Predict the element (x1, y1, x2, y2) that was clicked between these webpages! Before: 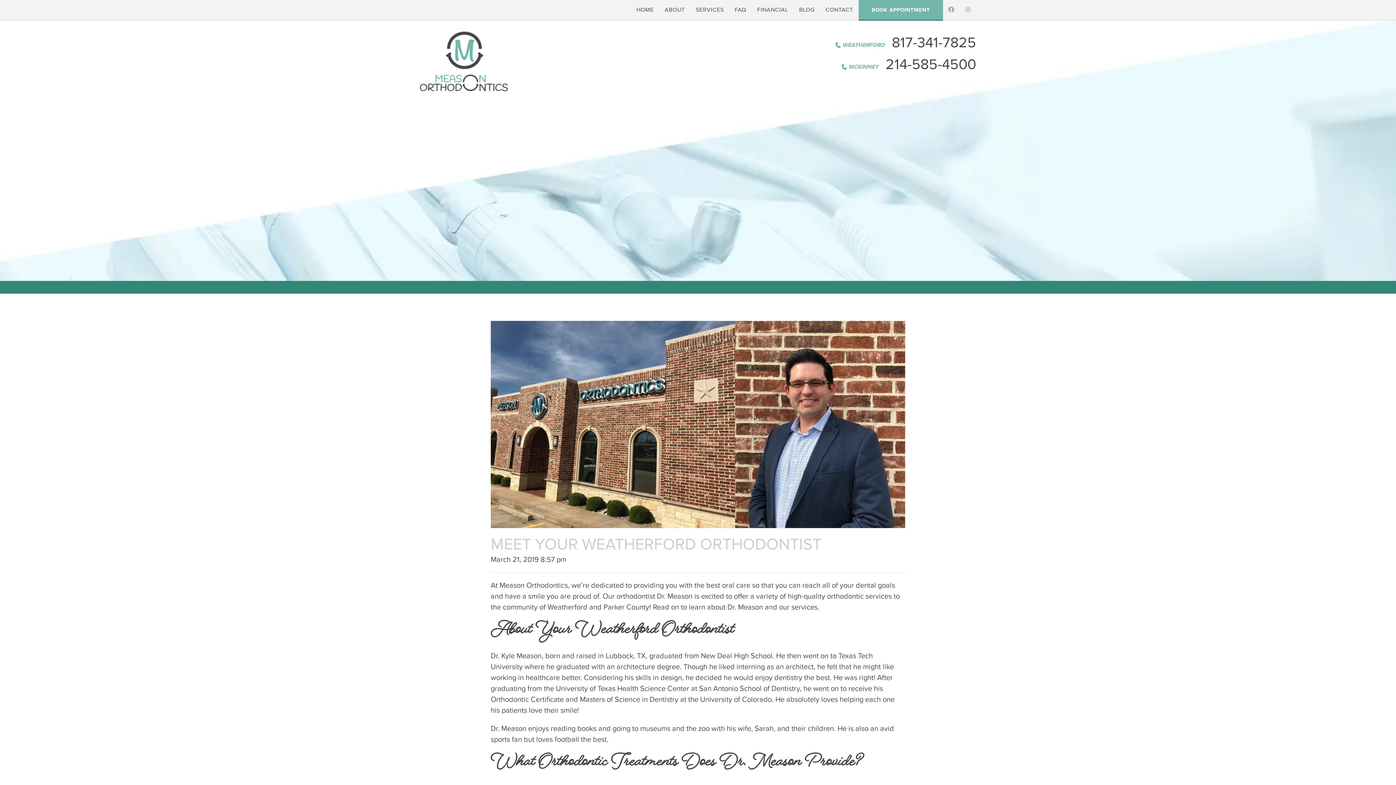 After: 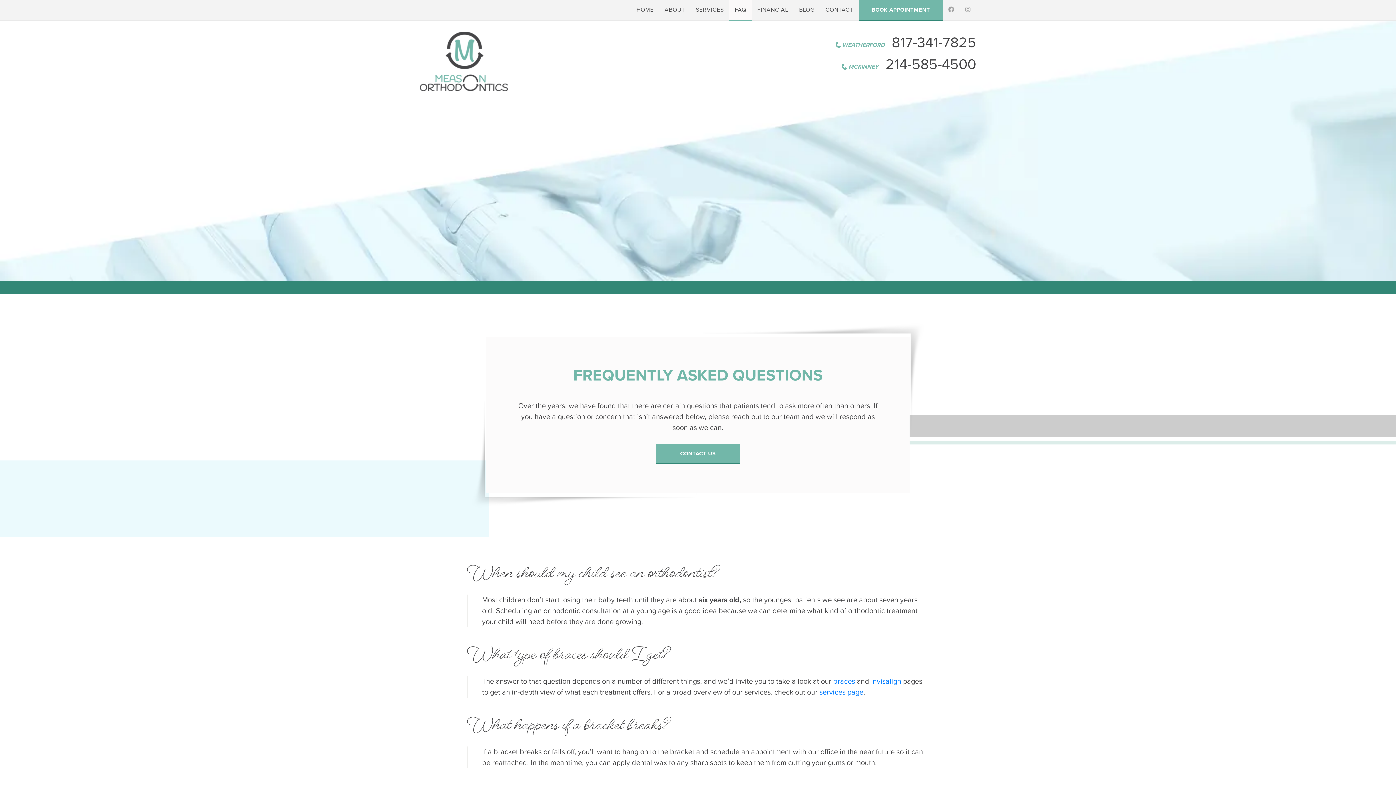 Action: label: FAQ bbox: (729, 0, 751, 19)